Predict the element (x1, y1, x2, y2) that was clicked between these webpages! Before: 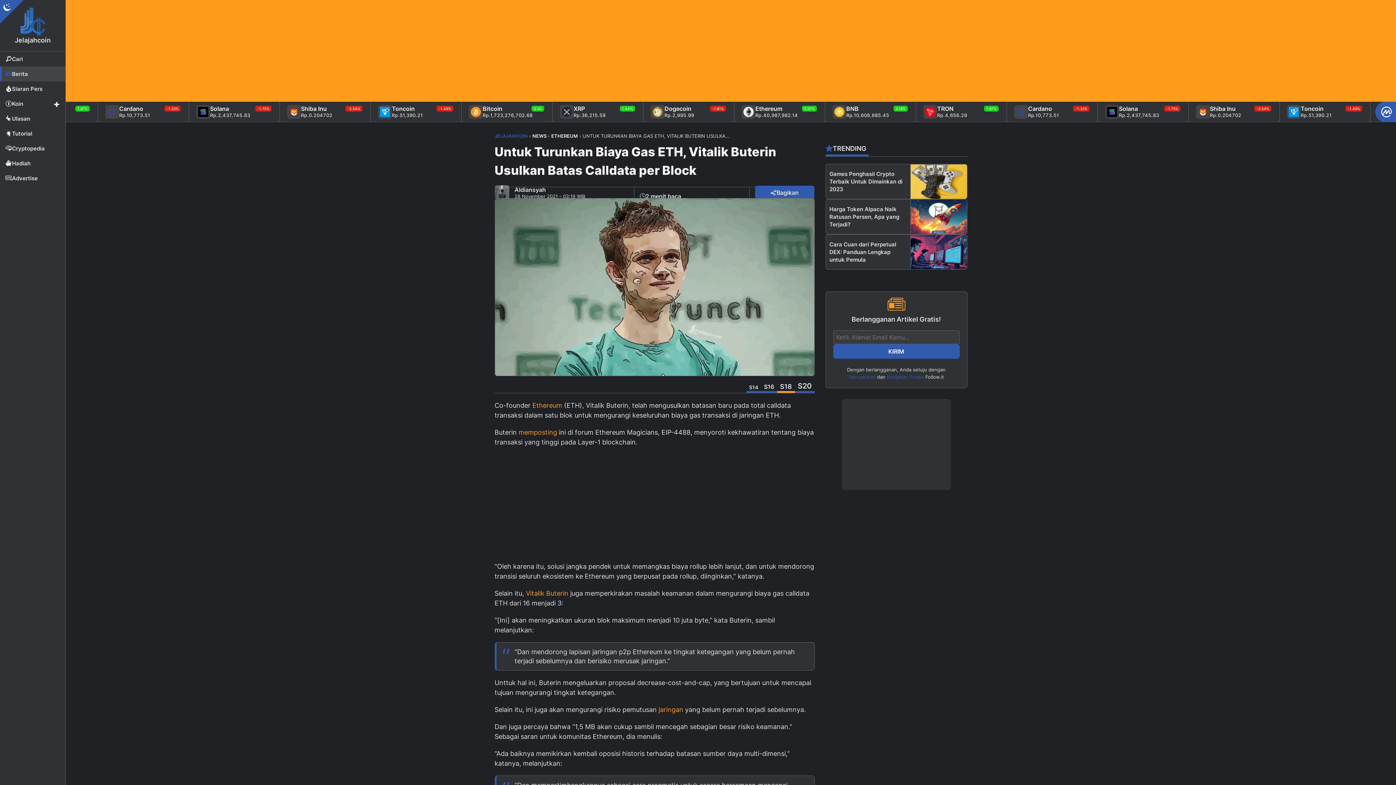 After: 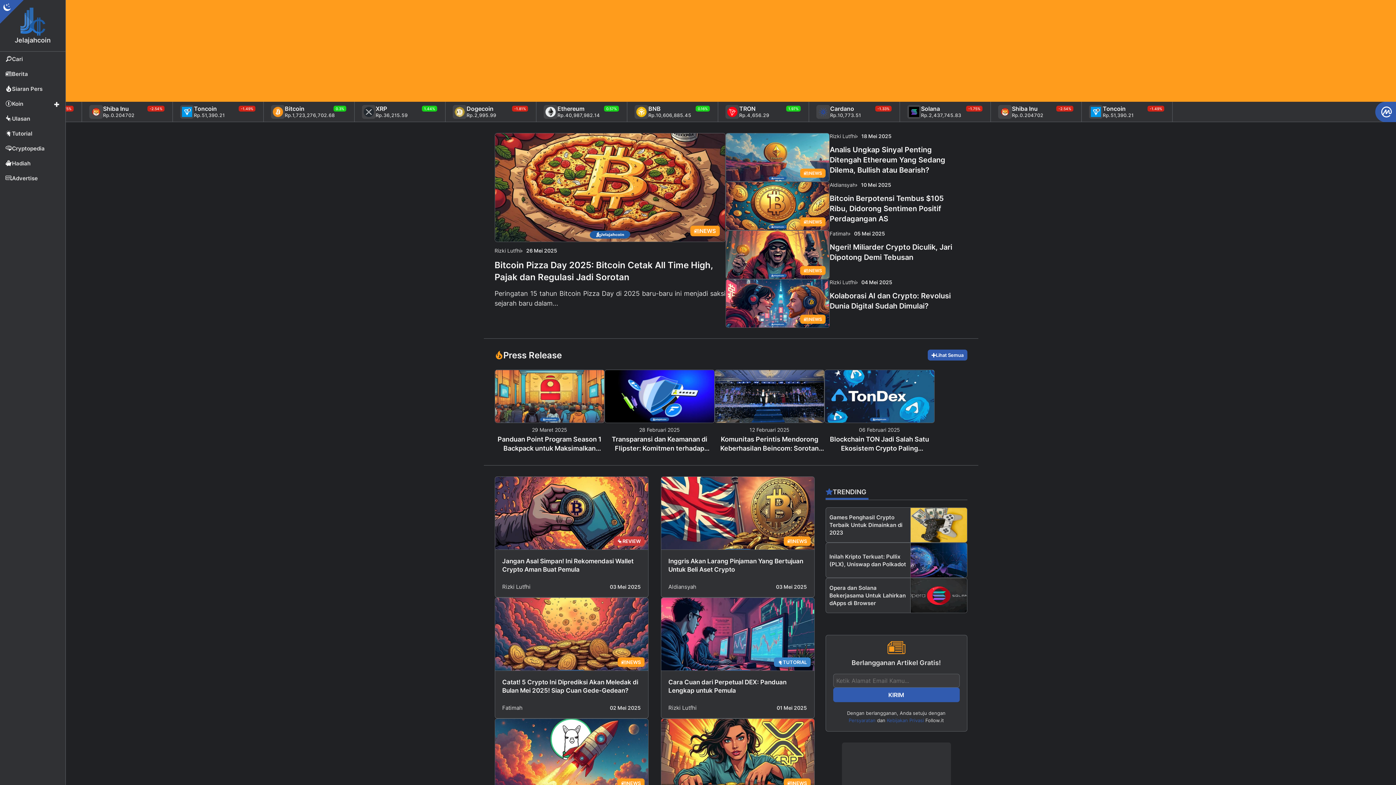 Action: bbox: (494, 133, 527, 138) label: JELAJAHCOIN